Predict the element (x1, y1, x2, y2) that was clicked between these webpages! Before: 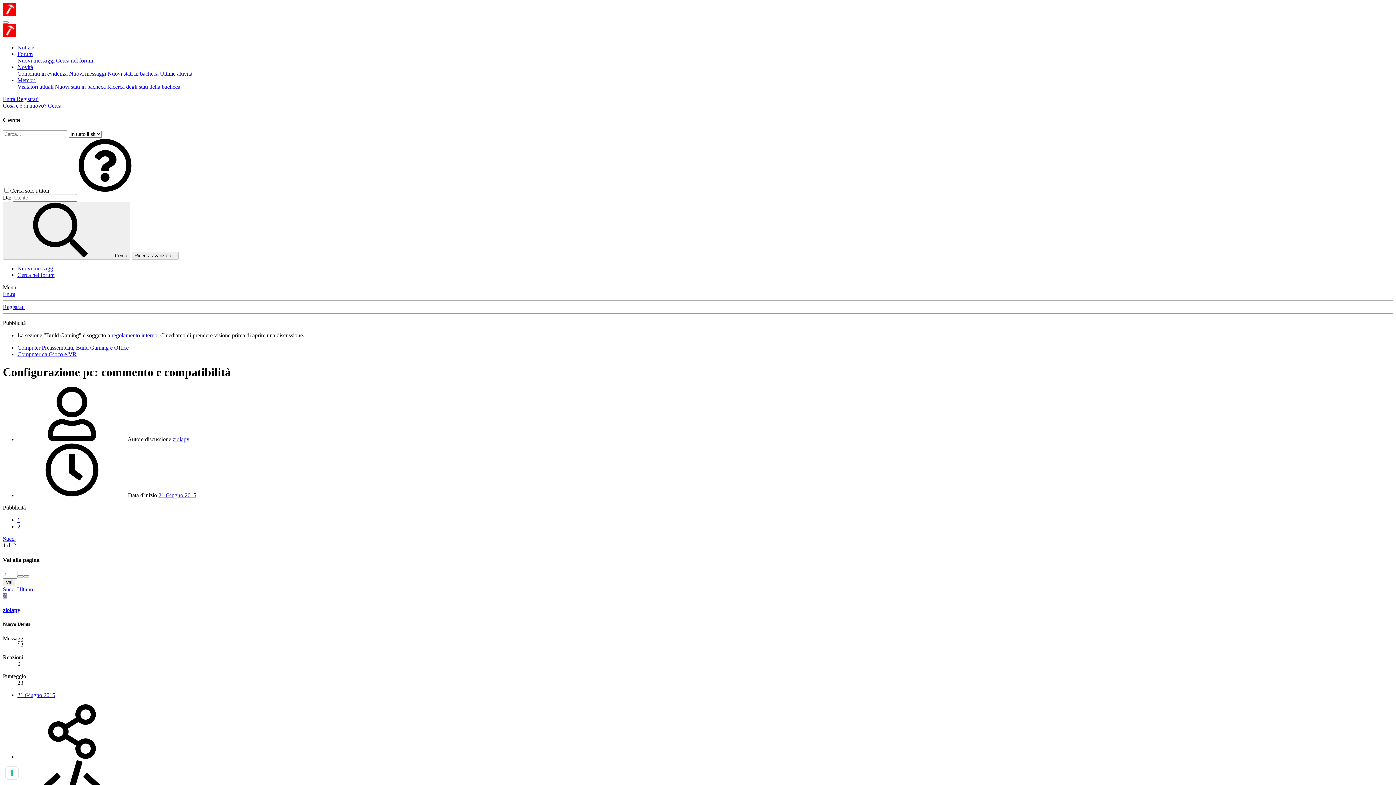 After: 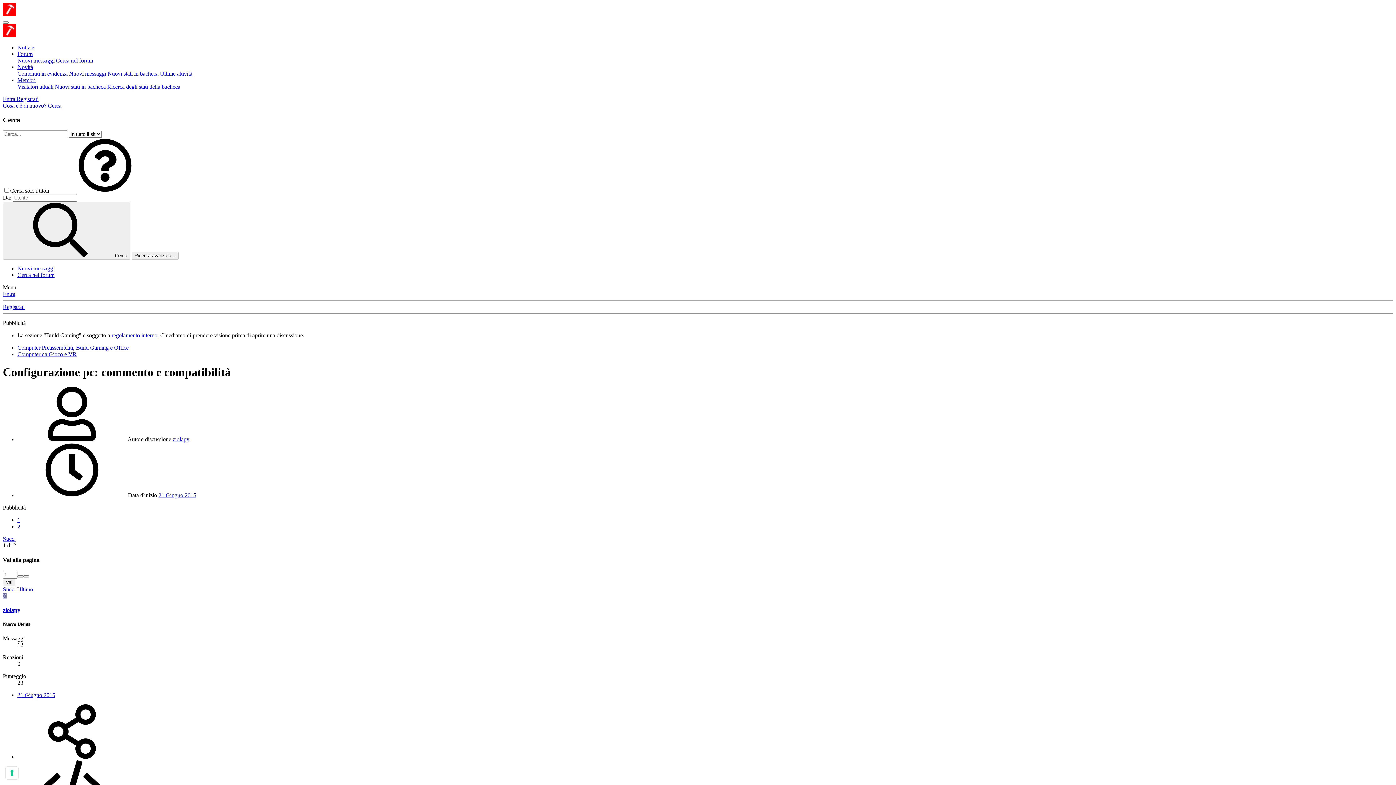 Action: bbox: (2, 607, 20, 613) label: ziolapy